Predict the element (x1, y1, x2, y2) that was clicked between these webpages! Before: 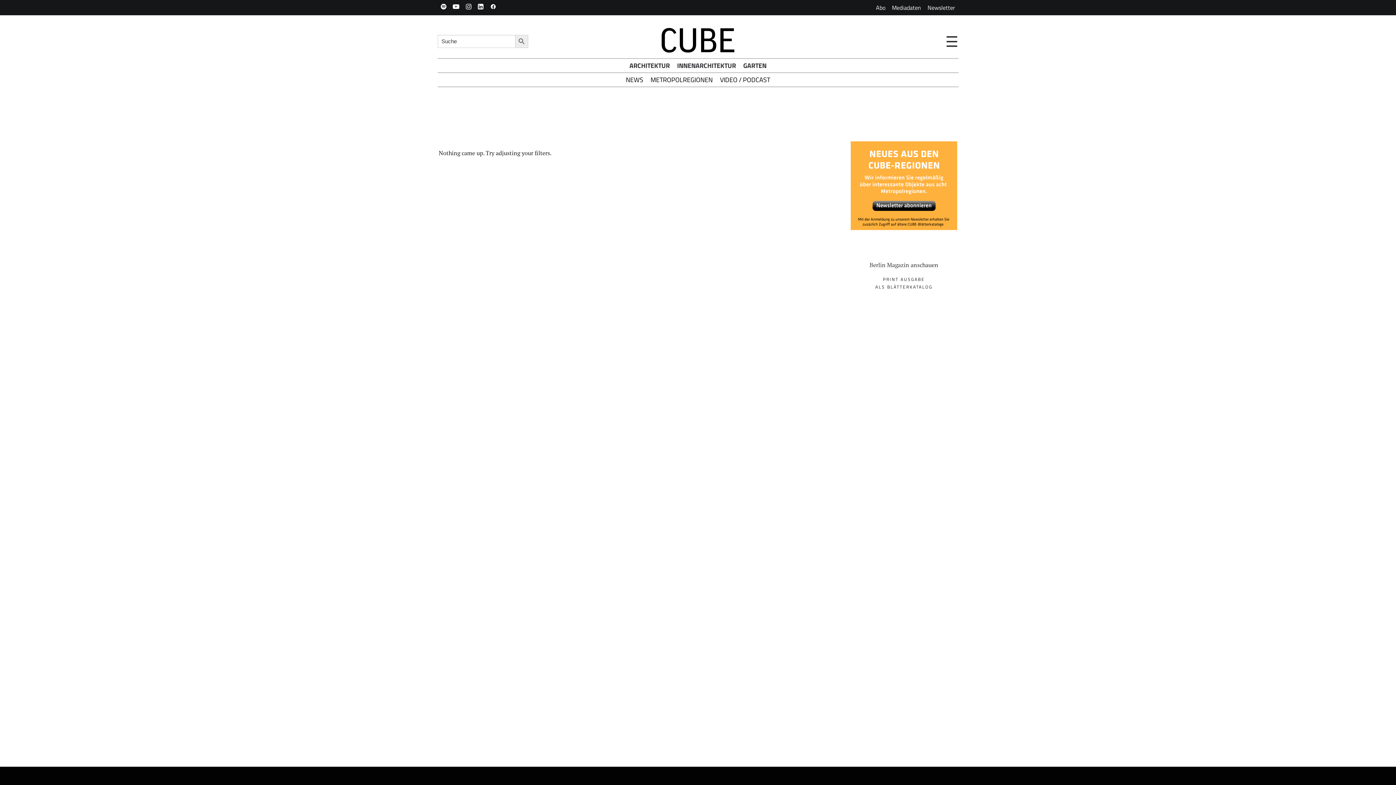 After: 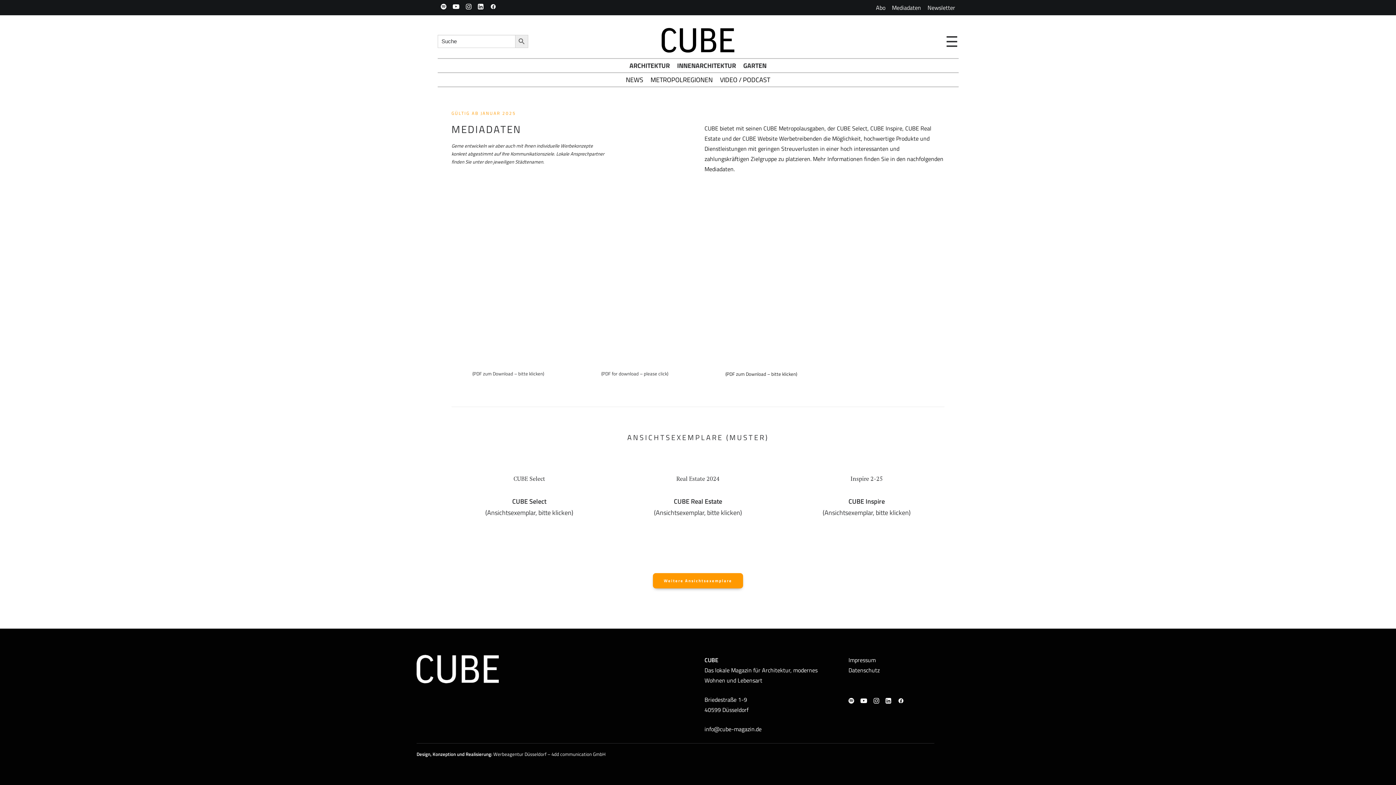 Action: label: Mediadaten bbox: (888, 0, 924, 15)